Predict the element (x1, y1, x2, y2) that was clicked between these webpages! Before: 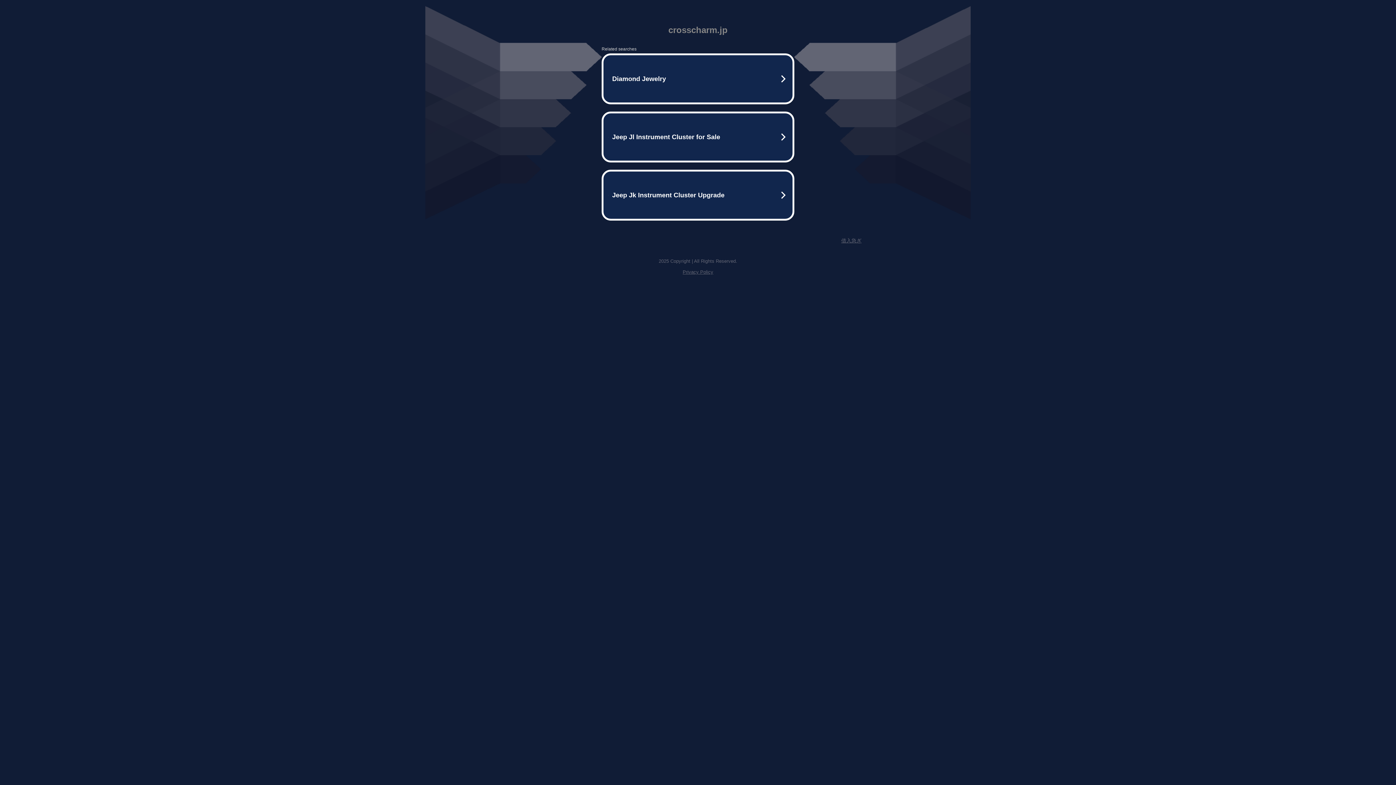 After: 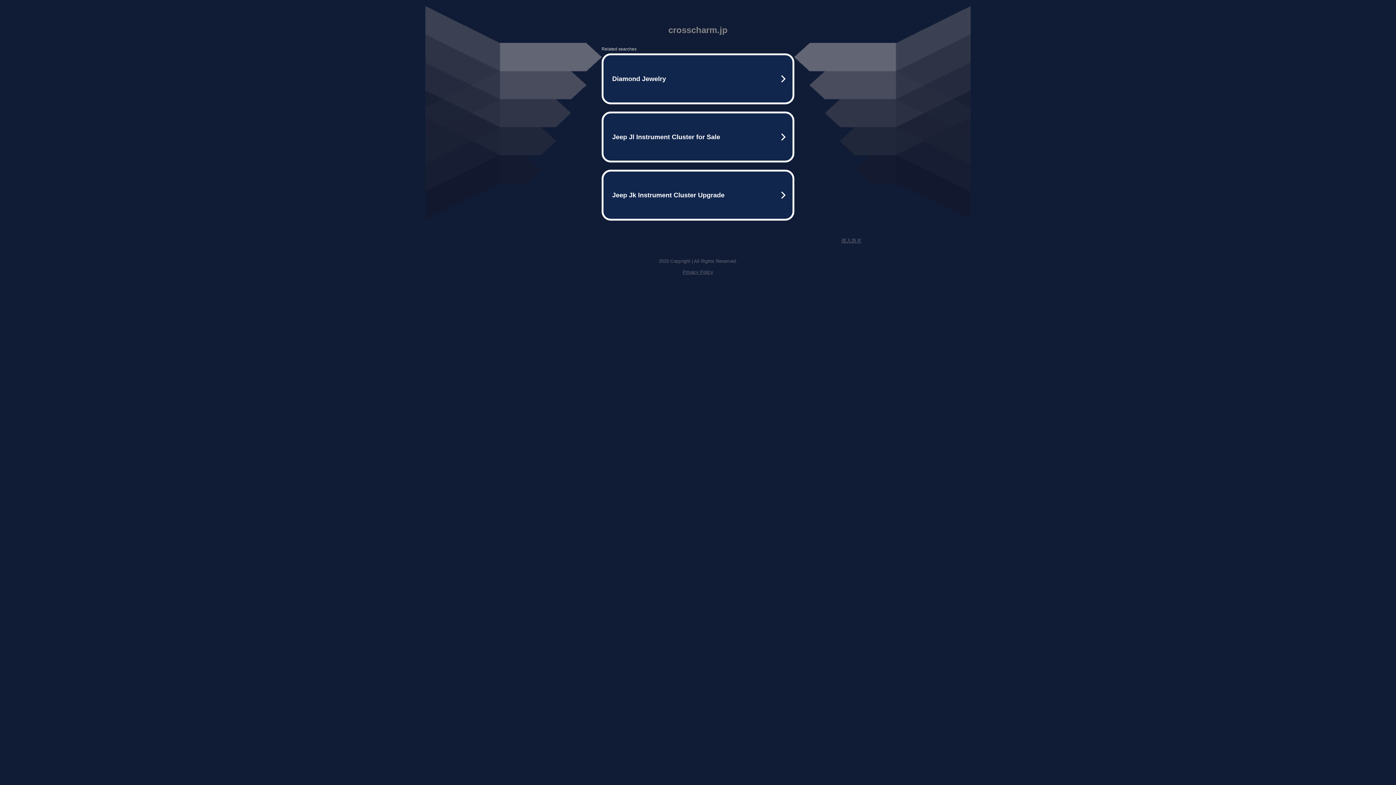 Action: label: 借入急ぎ bbox: (841, 237, 861, 243)